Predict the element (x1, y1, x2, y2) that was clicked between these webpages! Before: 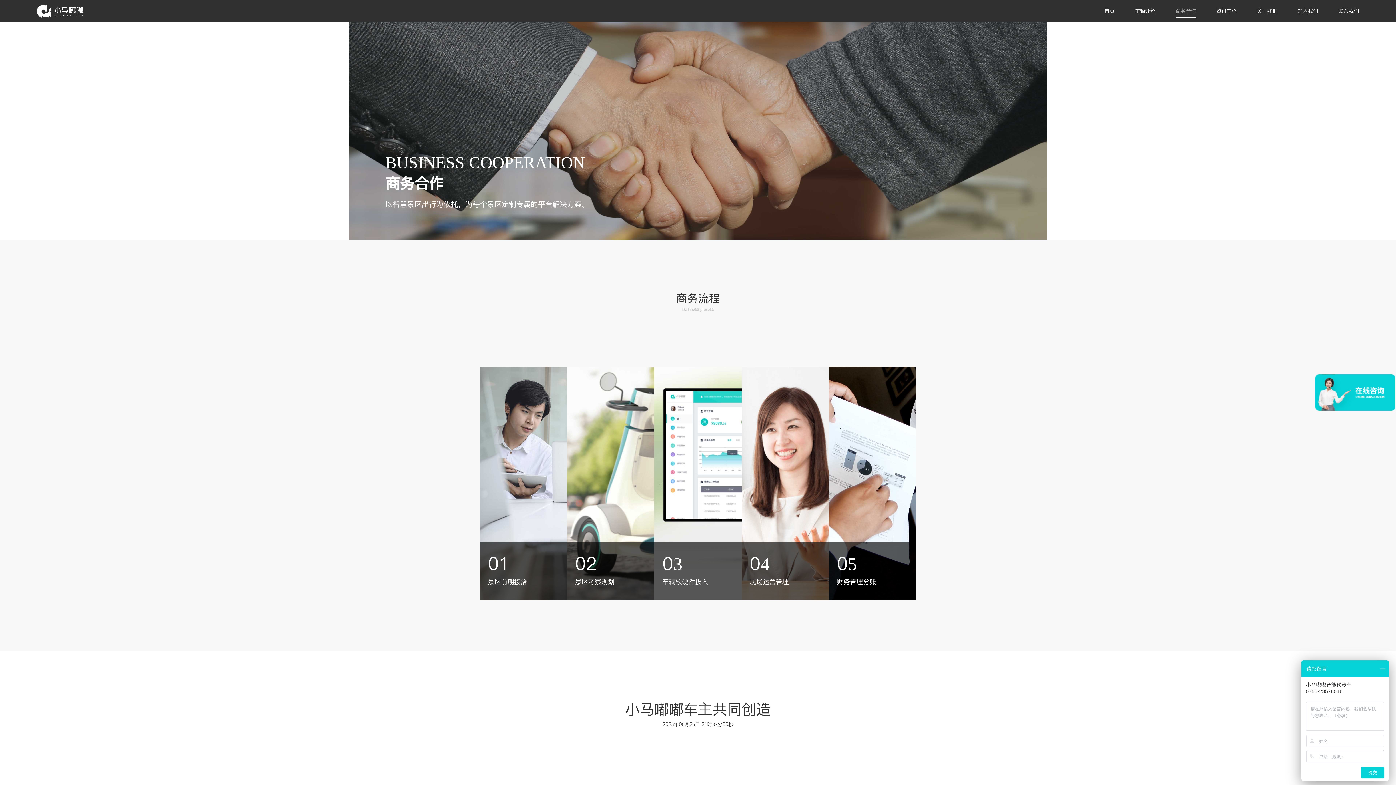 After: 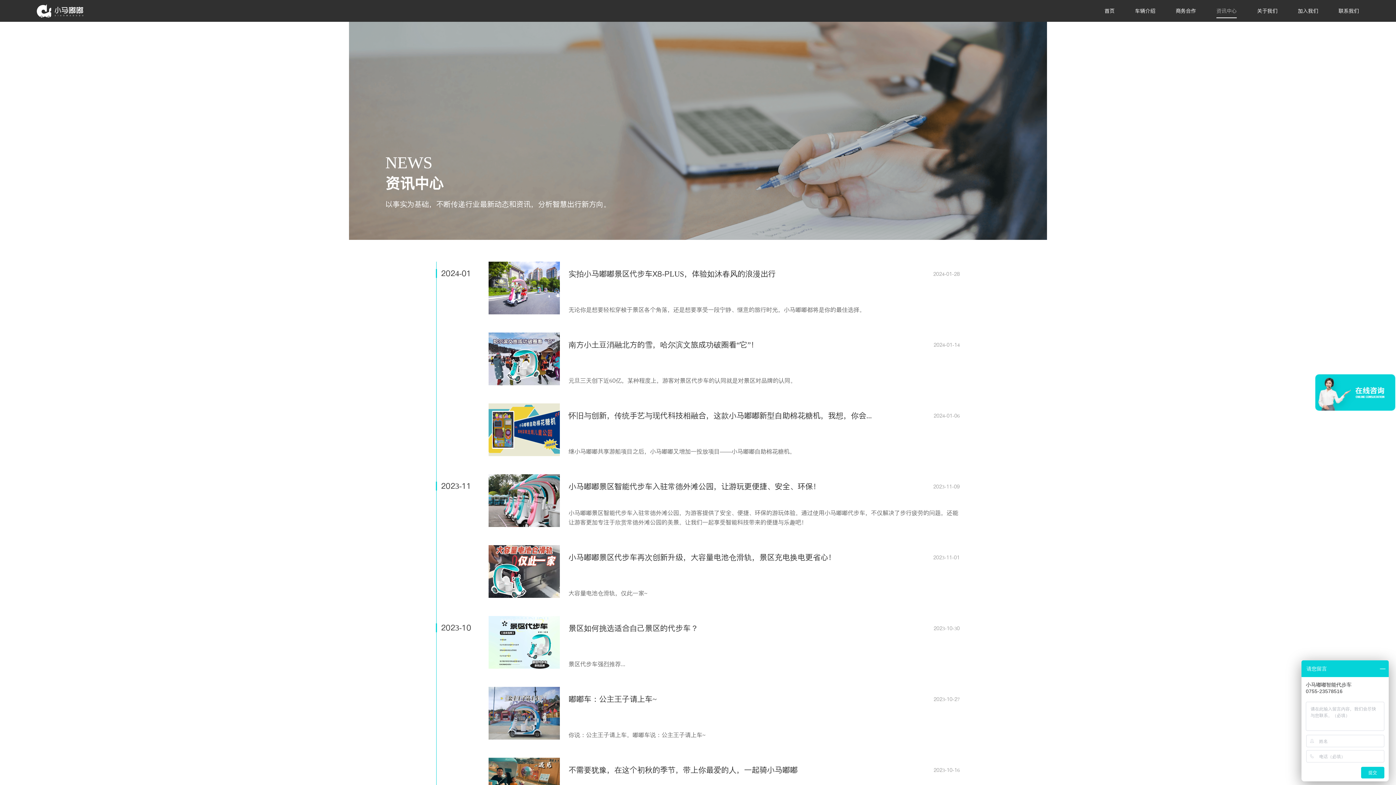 Action: label: 资讯中心 bbox: (1206, 0, 1247, 21)